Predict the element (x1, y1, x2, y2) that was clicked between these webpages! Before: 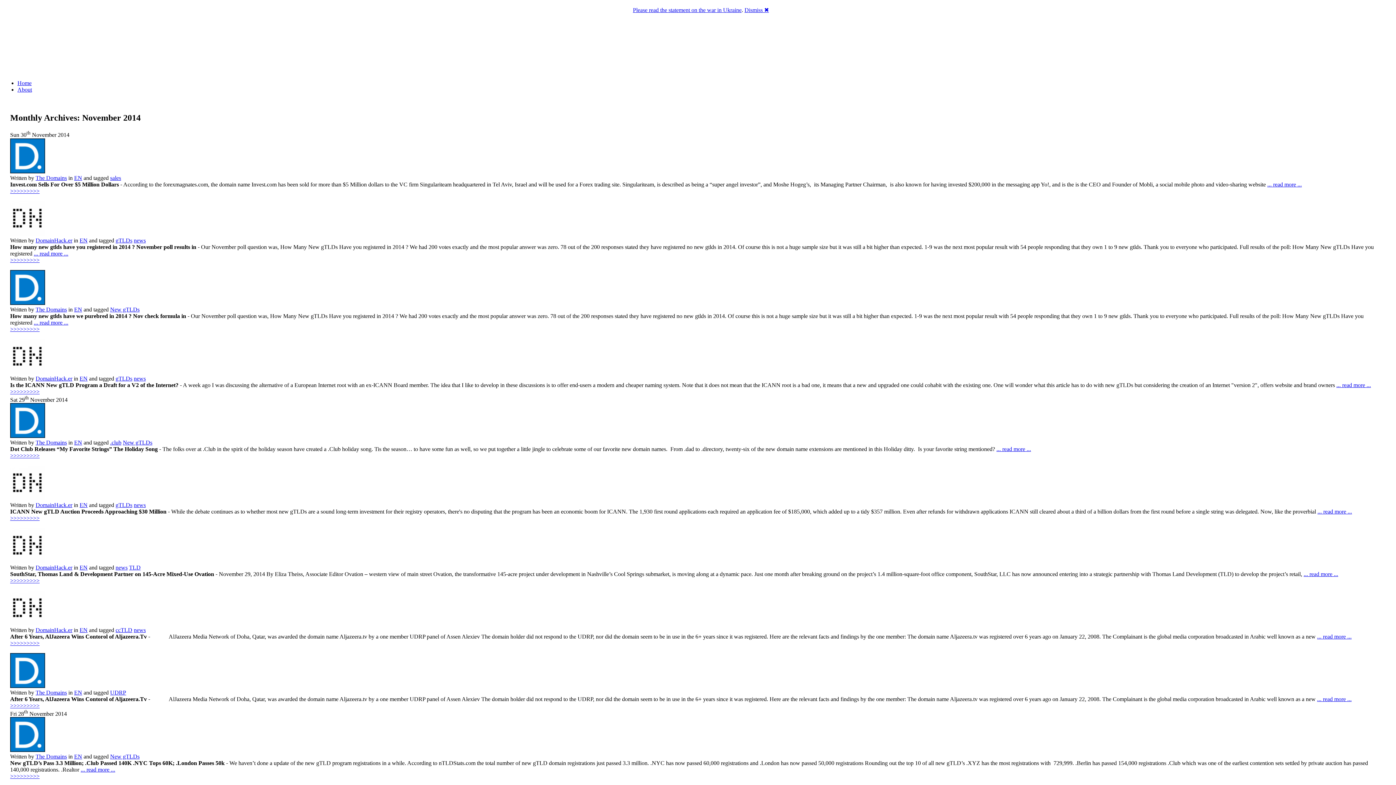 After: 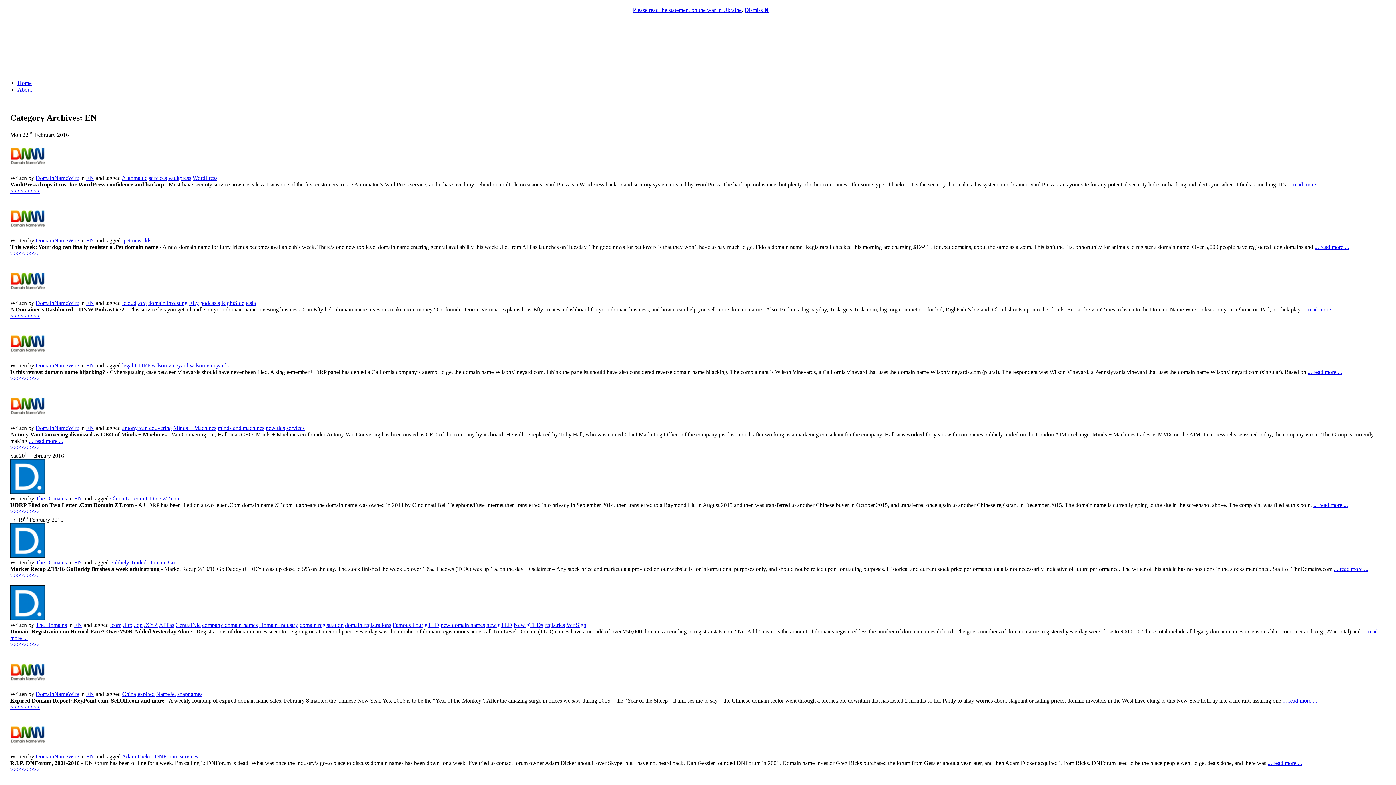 Action: bbox: (74, 174, 82, 180) label: EN